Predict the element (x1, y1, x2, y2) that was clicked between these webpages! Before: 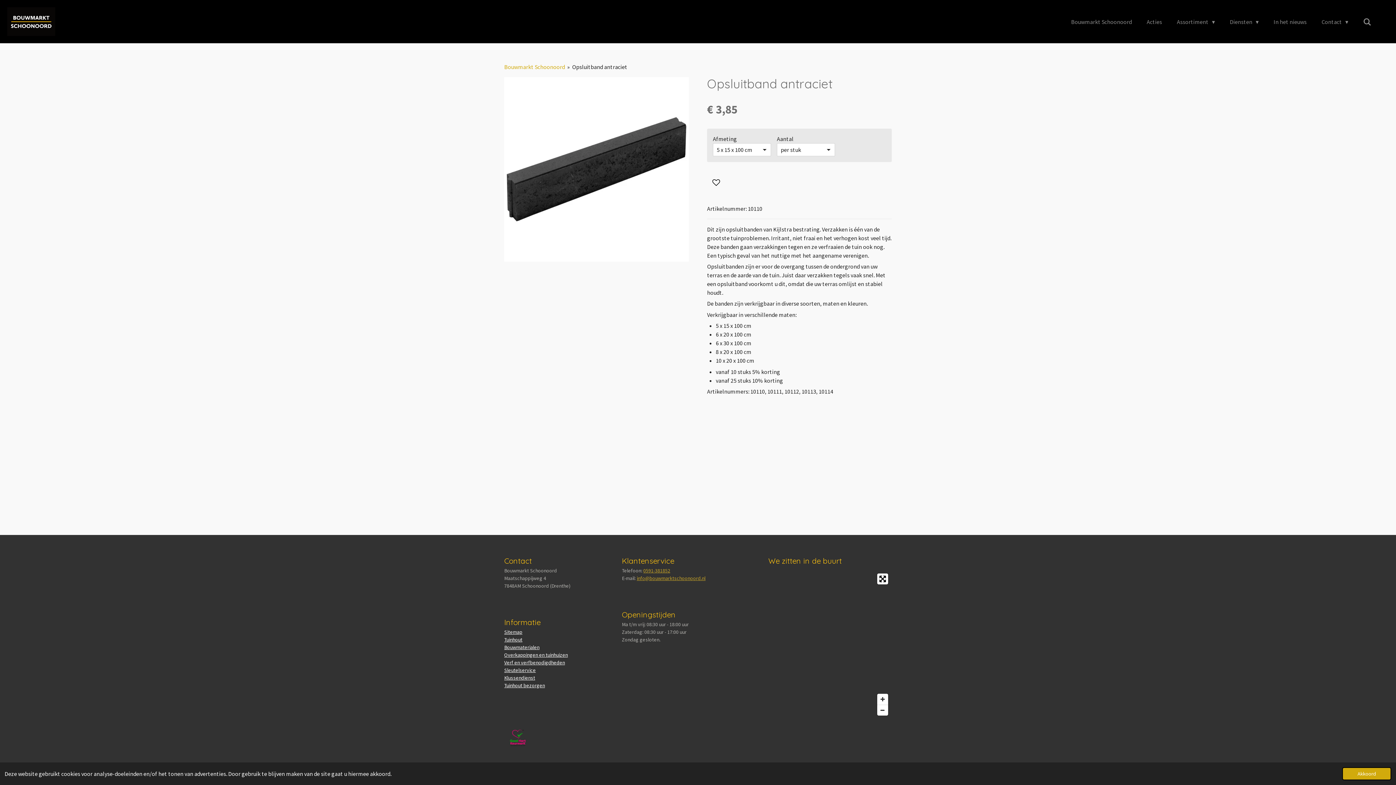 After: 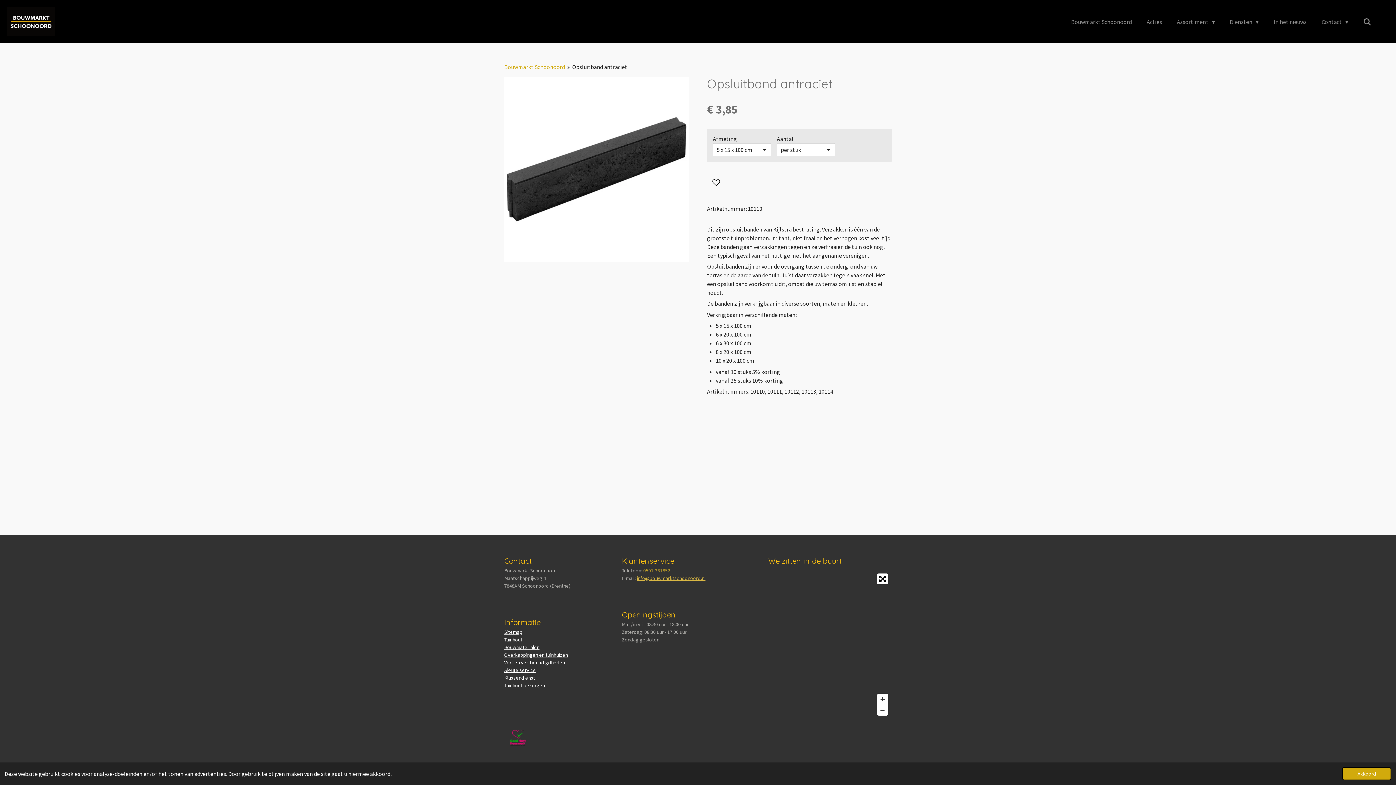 Action: bbox: (636, 575, 705, 581) label: info@bouwmarktschoonoord.nl